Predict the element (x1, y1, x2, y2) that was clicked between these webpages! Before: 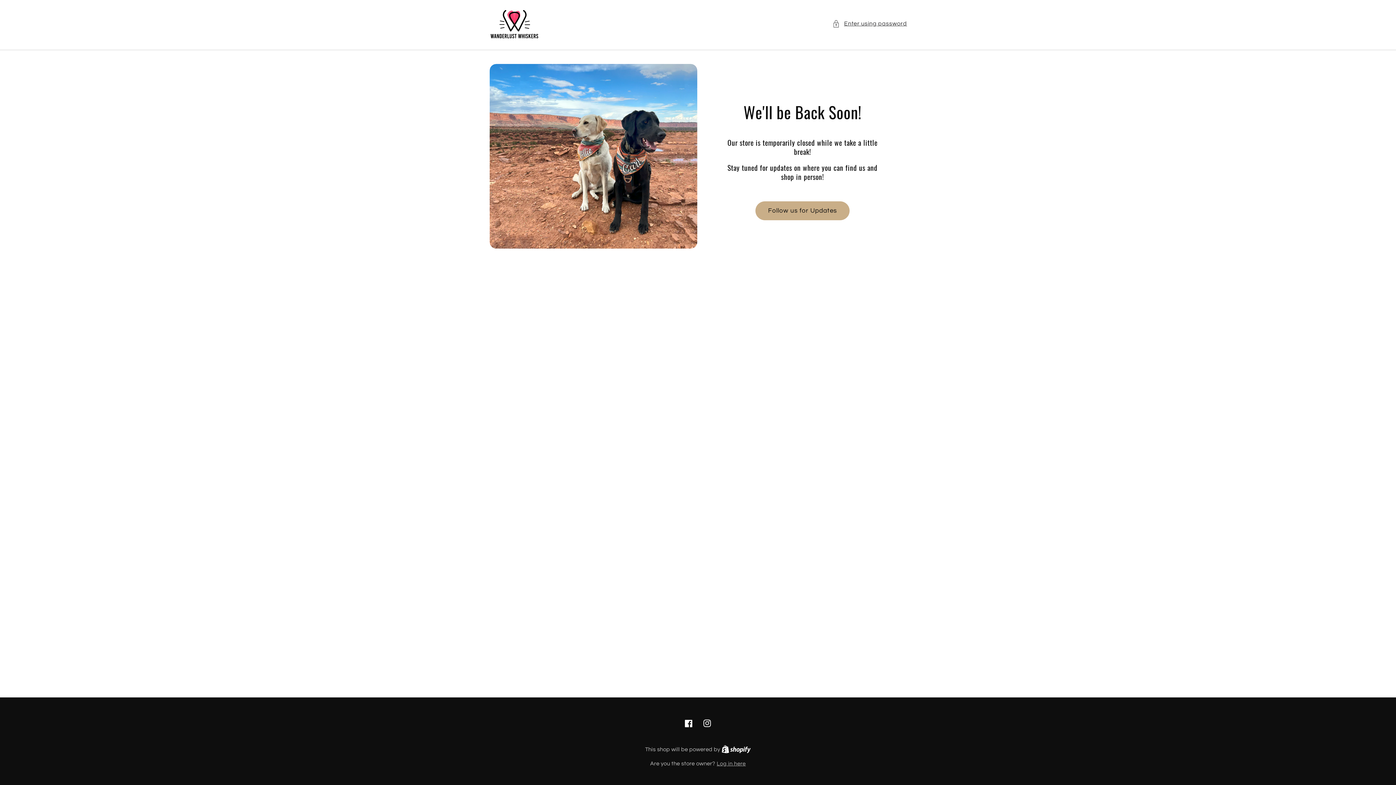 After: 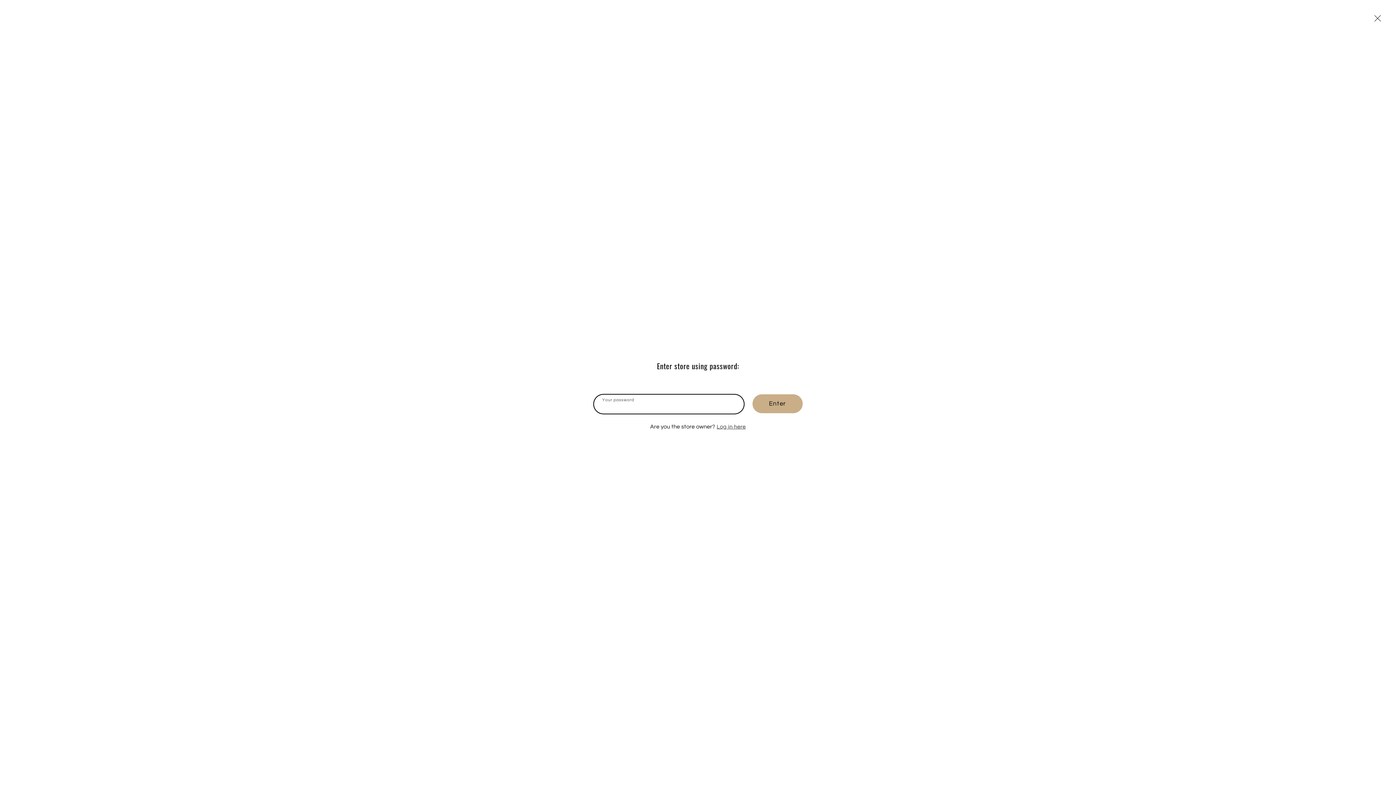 Action: bbox: (832, 18, 907, 28) label: Enter using password